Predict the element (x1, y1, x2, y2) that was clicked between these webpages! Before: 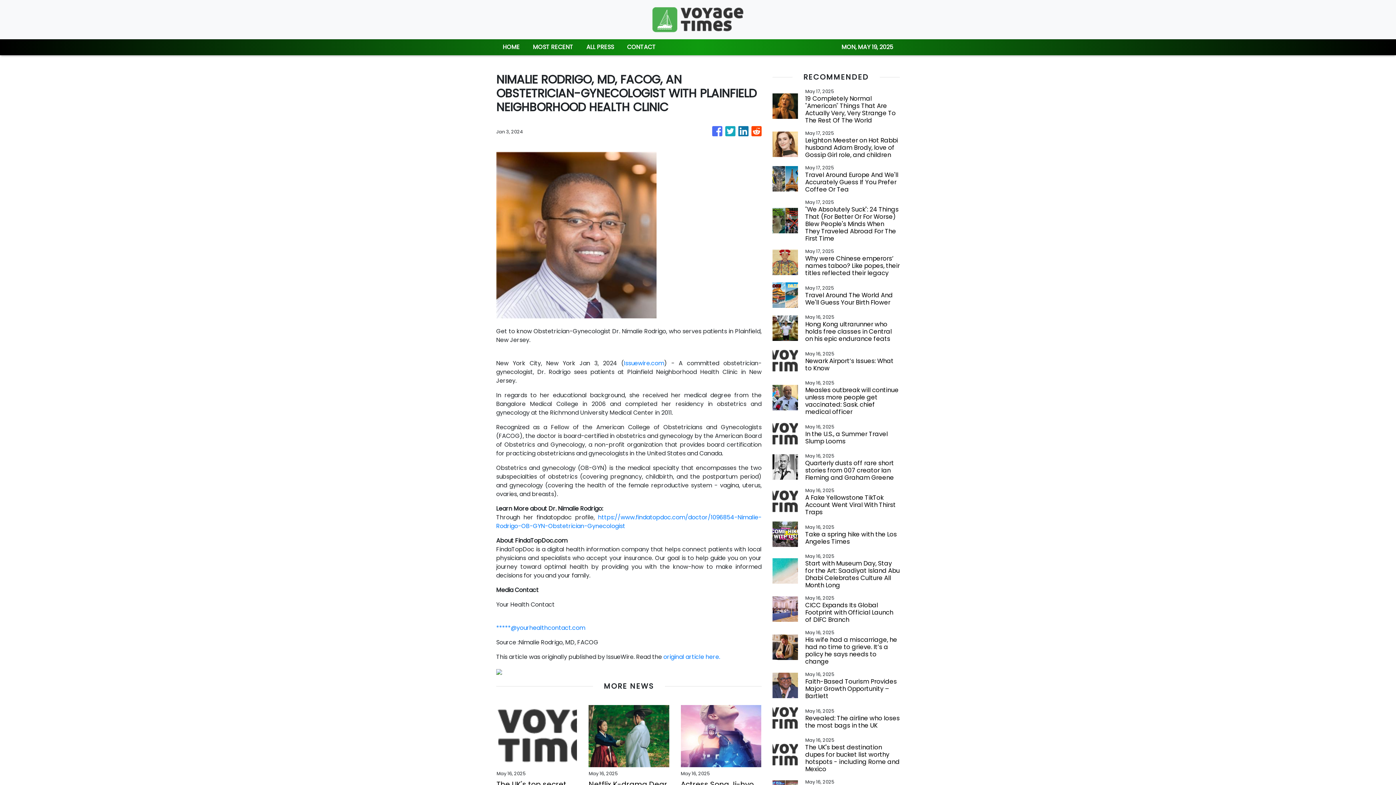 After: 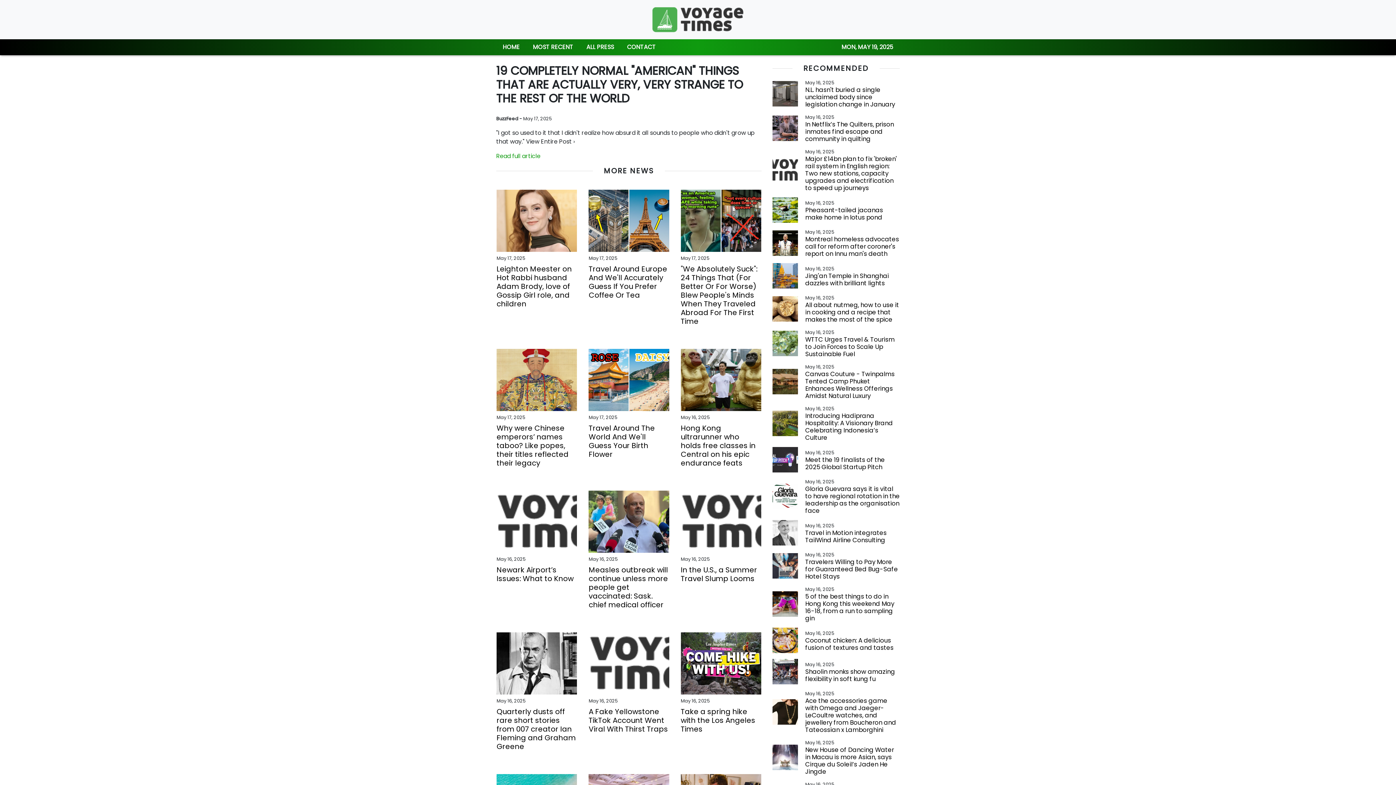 Action: label: 19 Completely Normal "American" Things That Are Actually Very, Very Strange To The Rest Of The World bbox: (805, 94, 900, 124)